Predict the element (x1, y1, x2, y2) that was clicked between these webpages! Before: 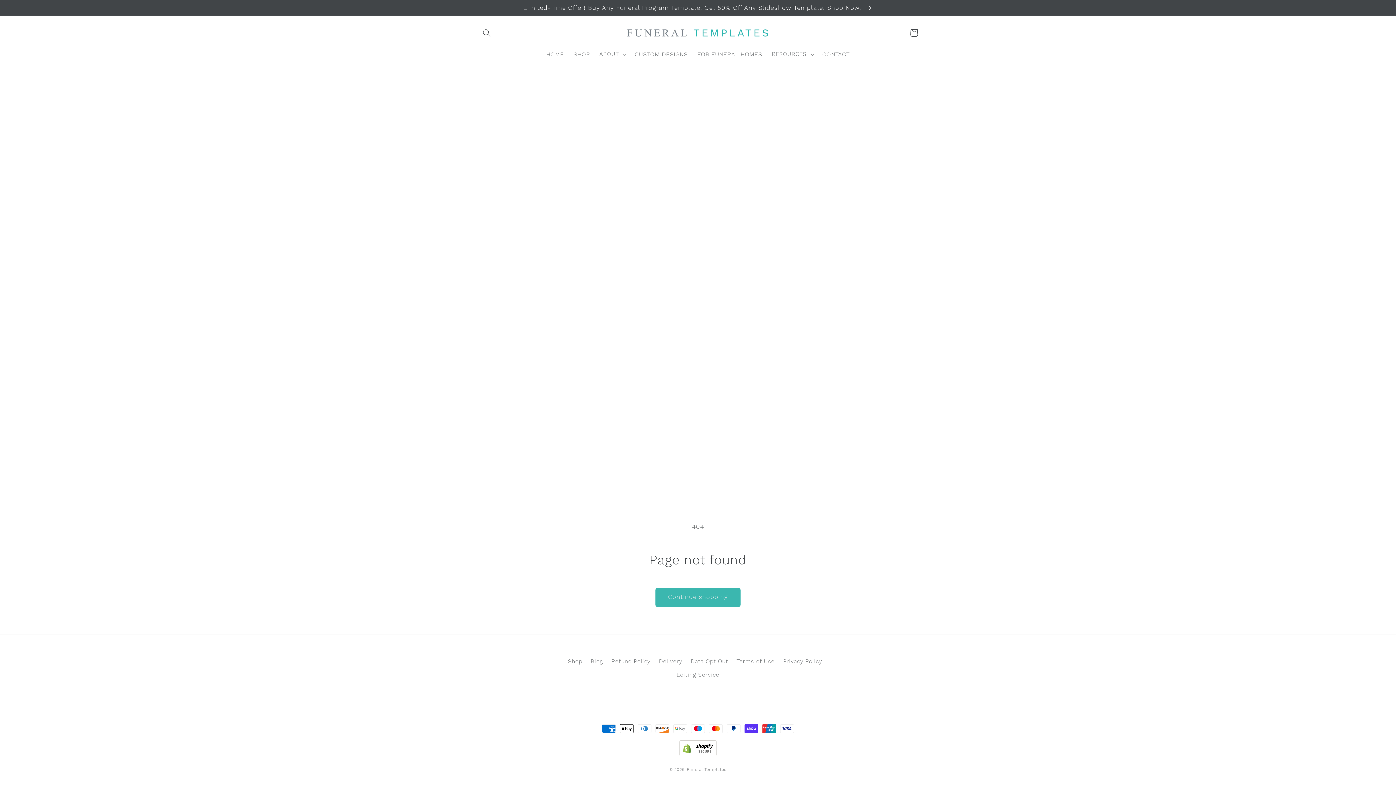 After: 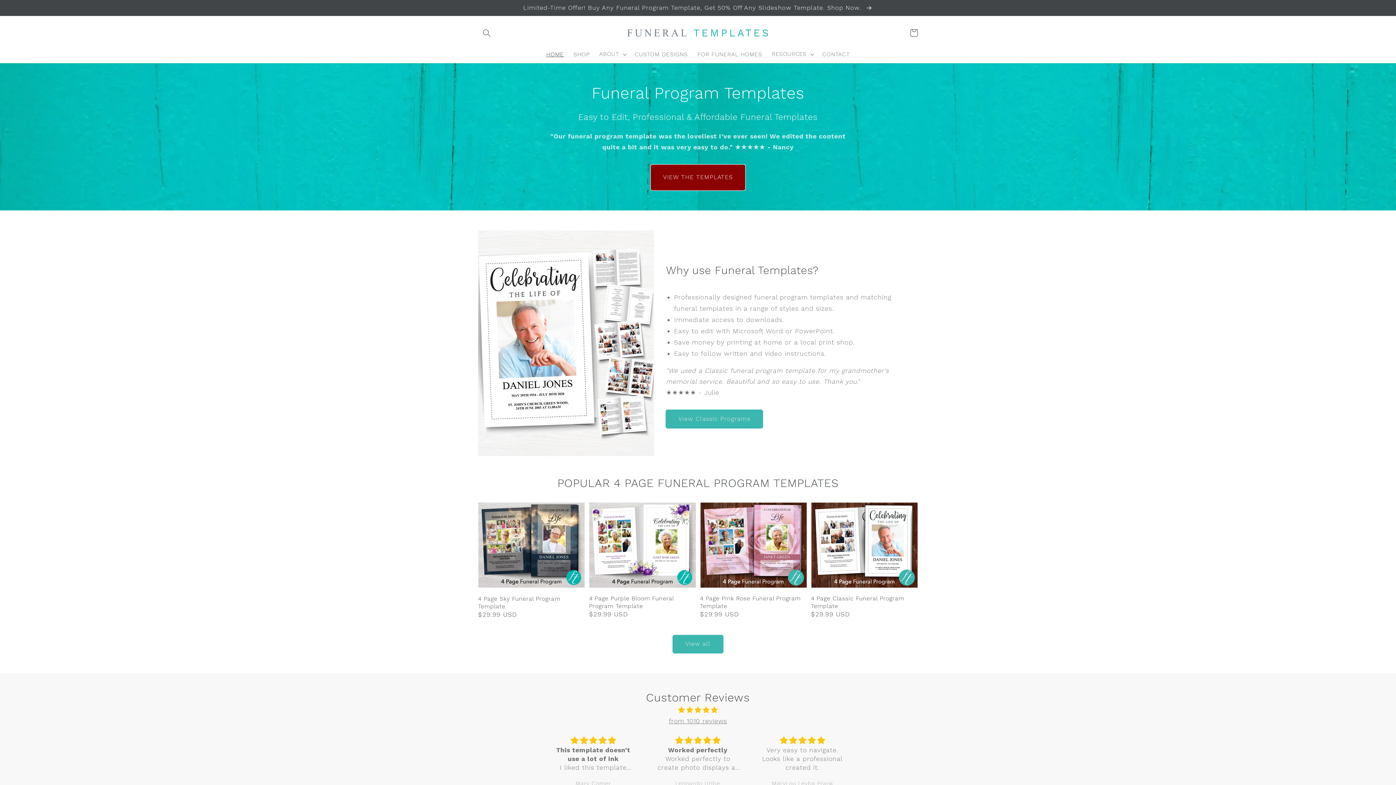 Action: label: Funeral Templates bbox: (687, 767, 726, 772)